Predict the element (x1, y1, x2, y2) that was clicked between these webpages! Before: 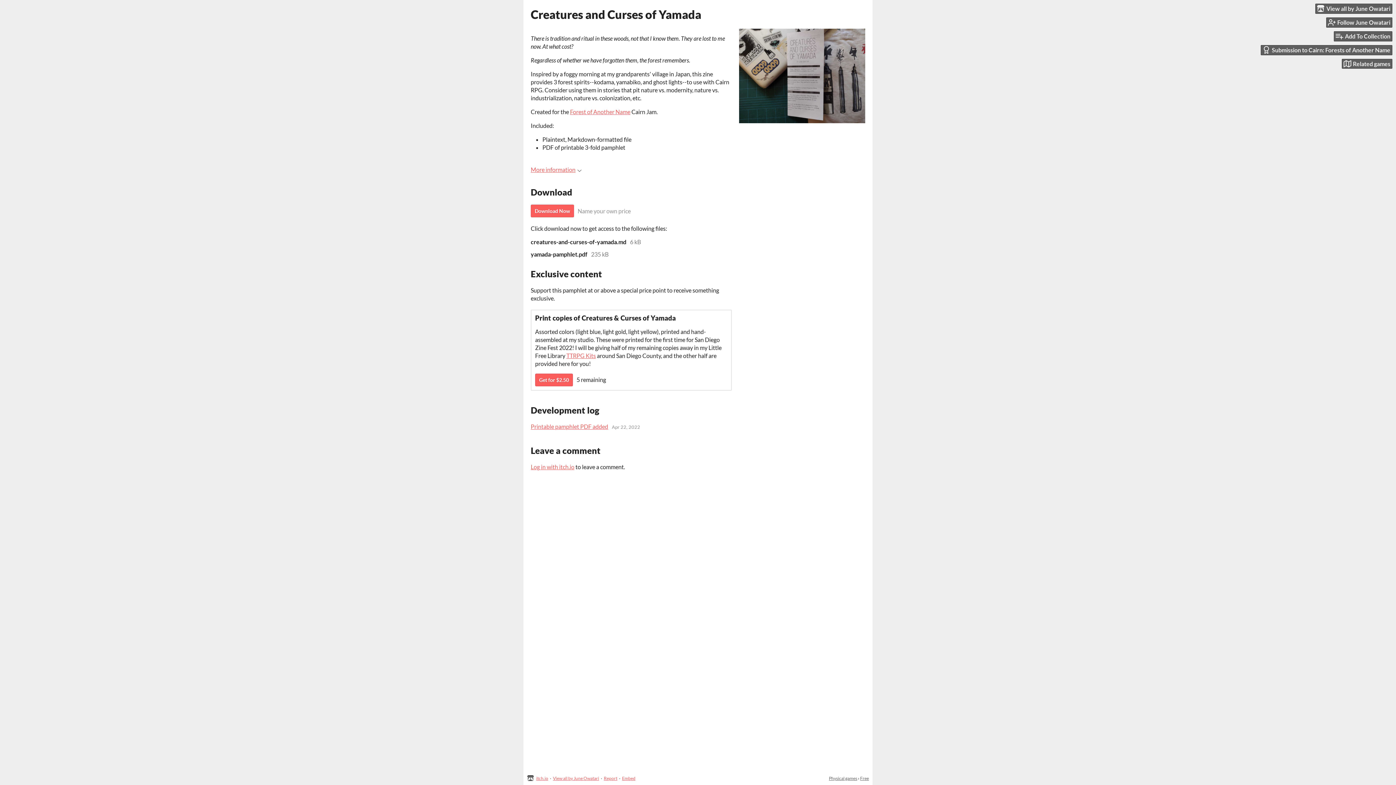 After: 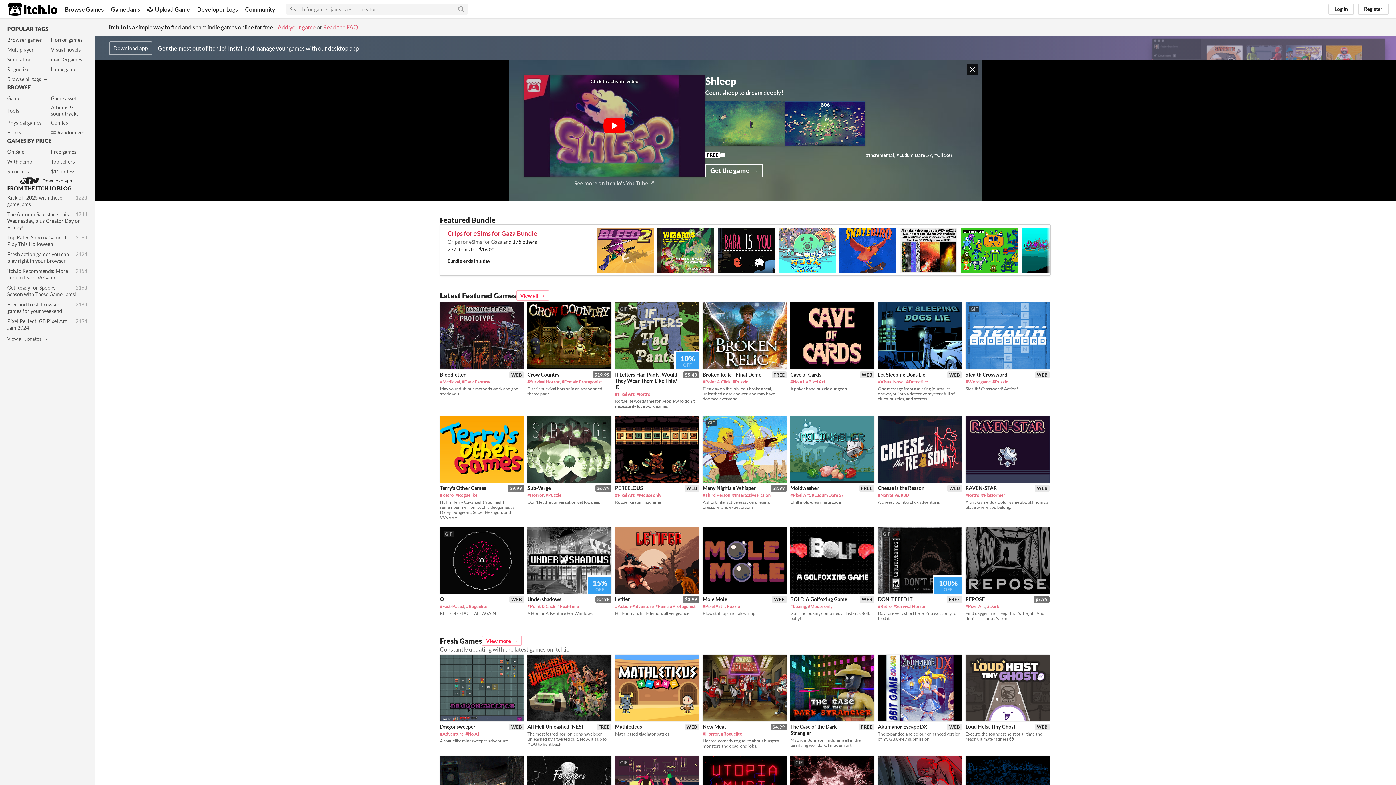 Action: bbox: (527, 775, 536, 781)